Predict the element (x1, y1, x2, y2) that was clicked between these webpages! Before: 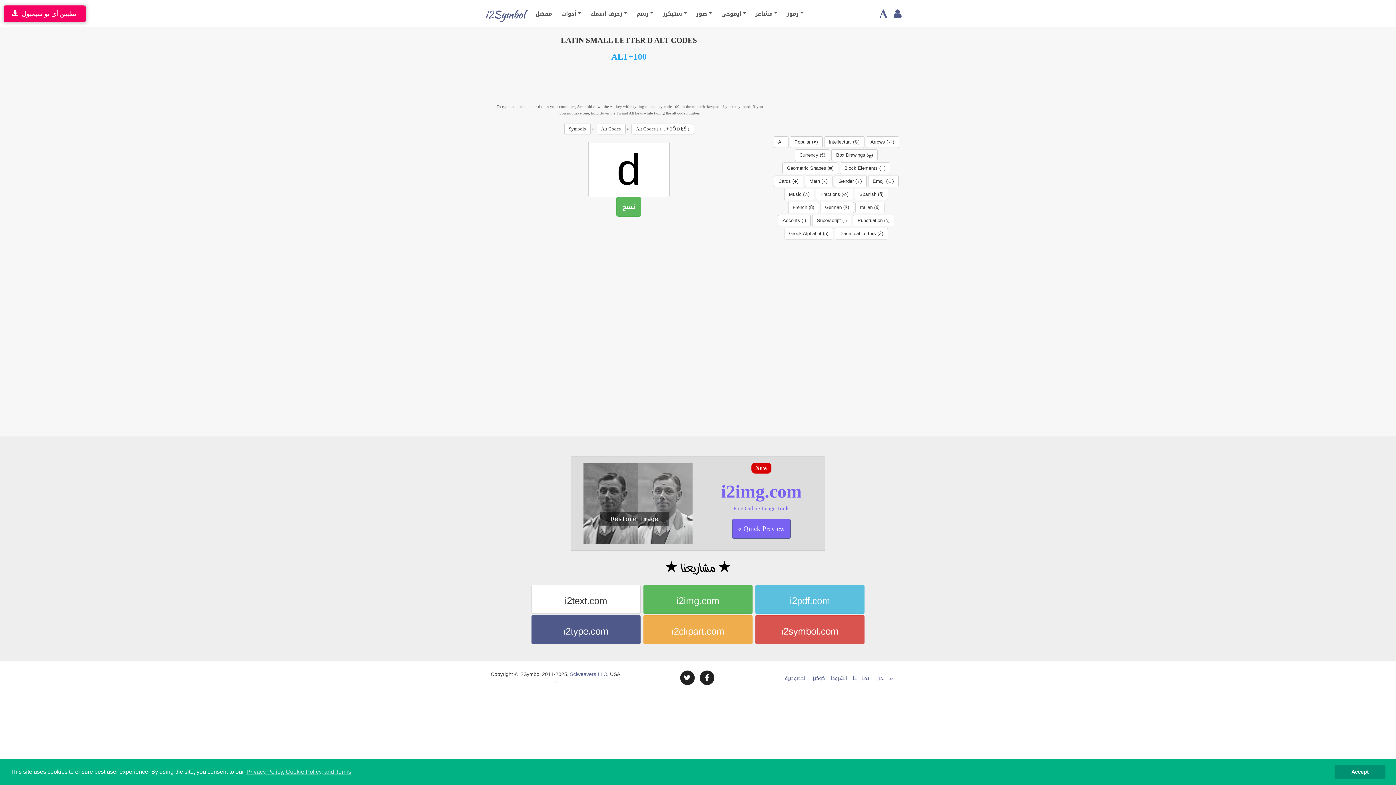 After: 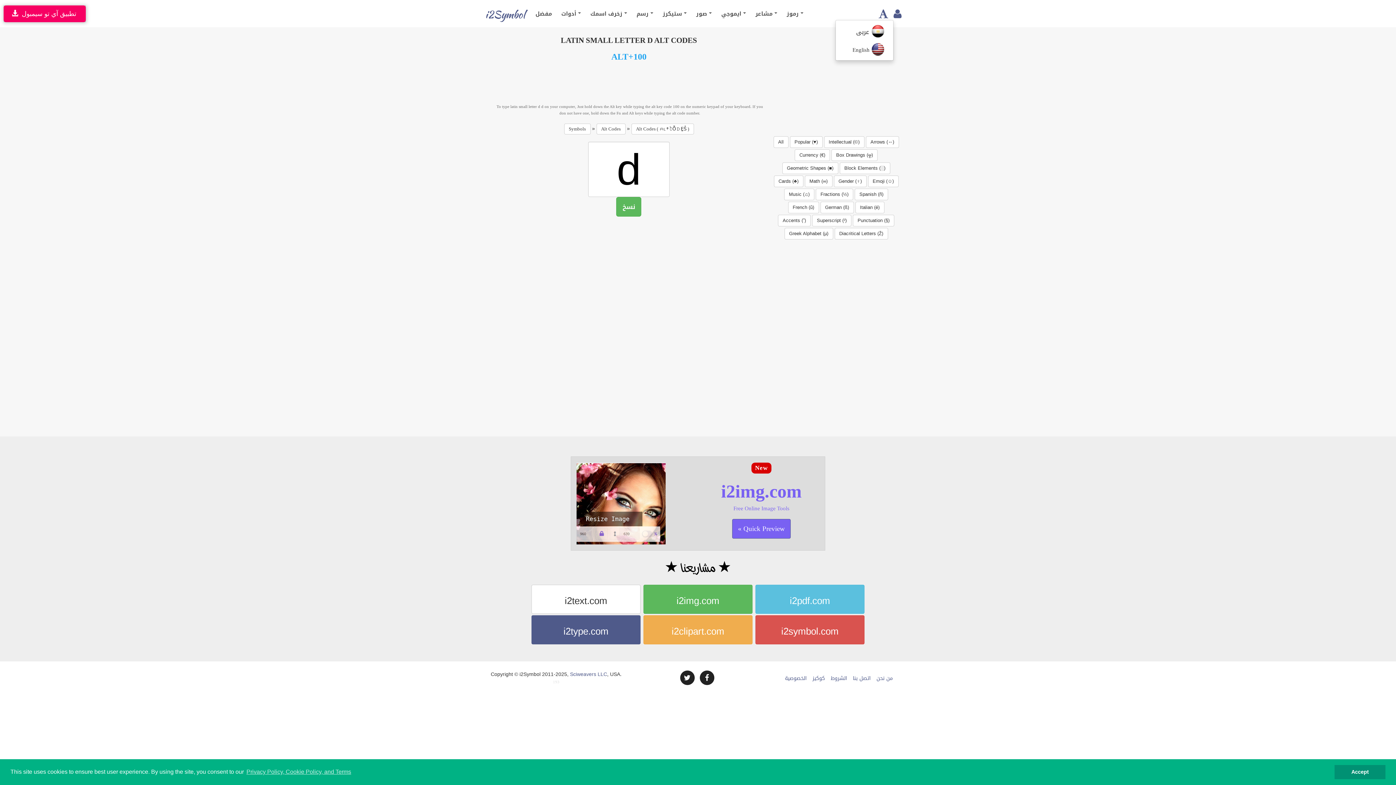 Action: bbox: (878, 12, 893, 18)